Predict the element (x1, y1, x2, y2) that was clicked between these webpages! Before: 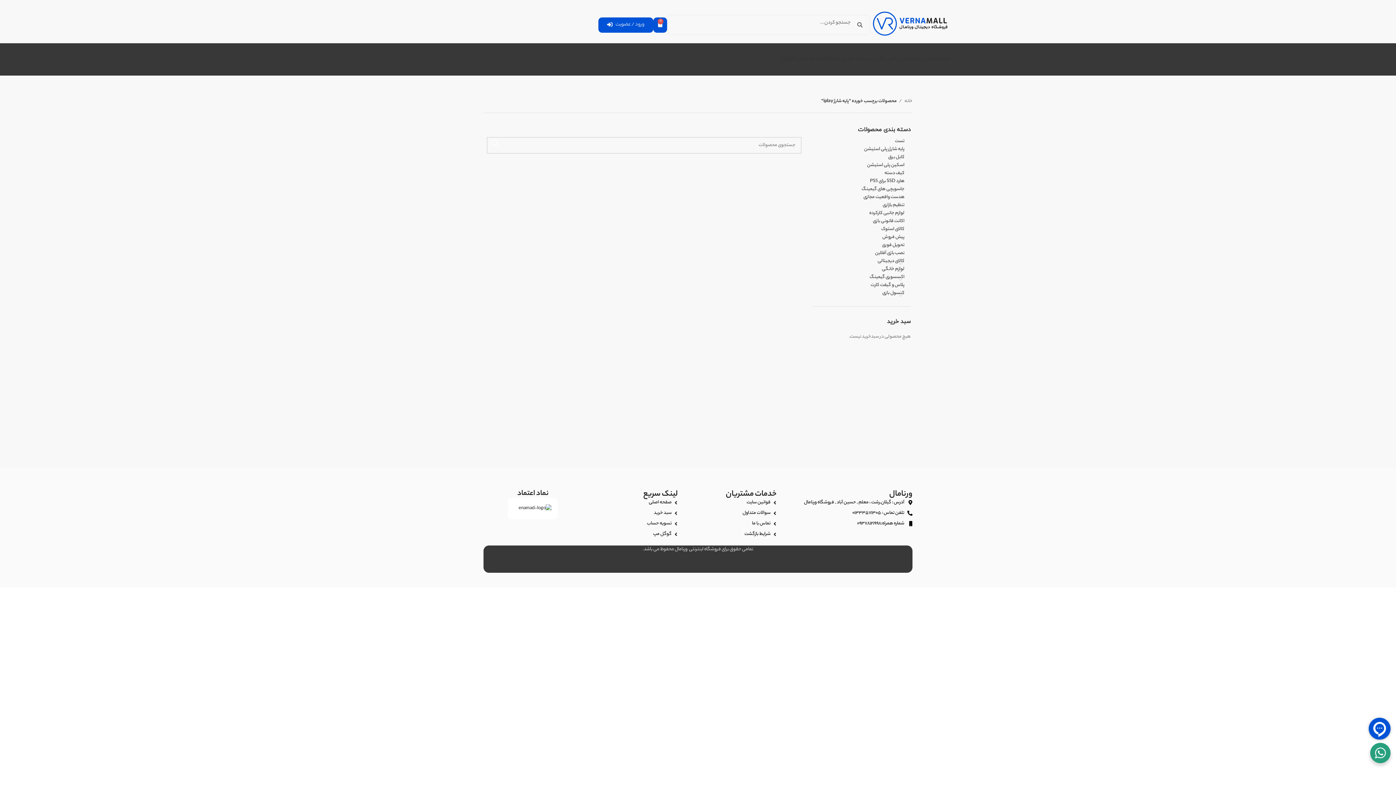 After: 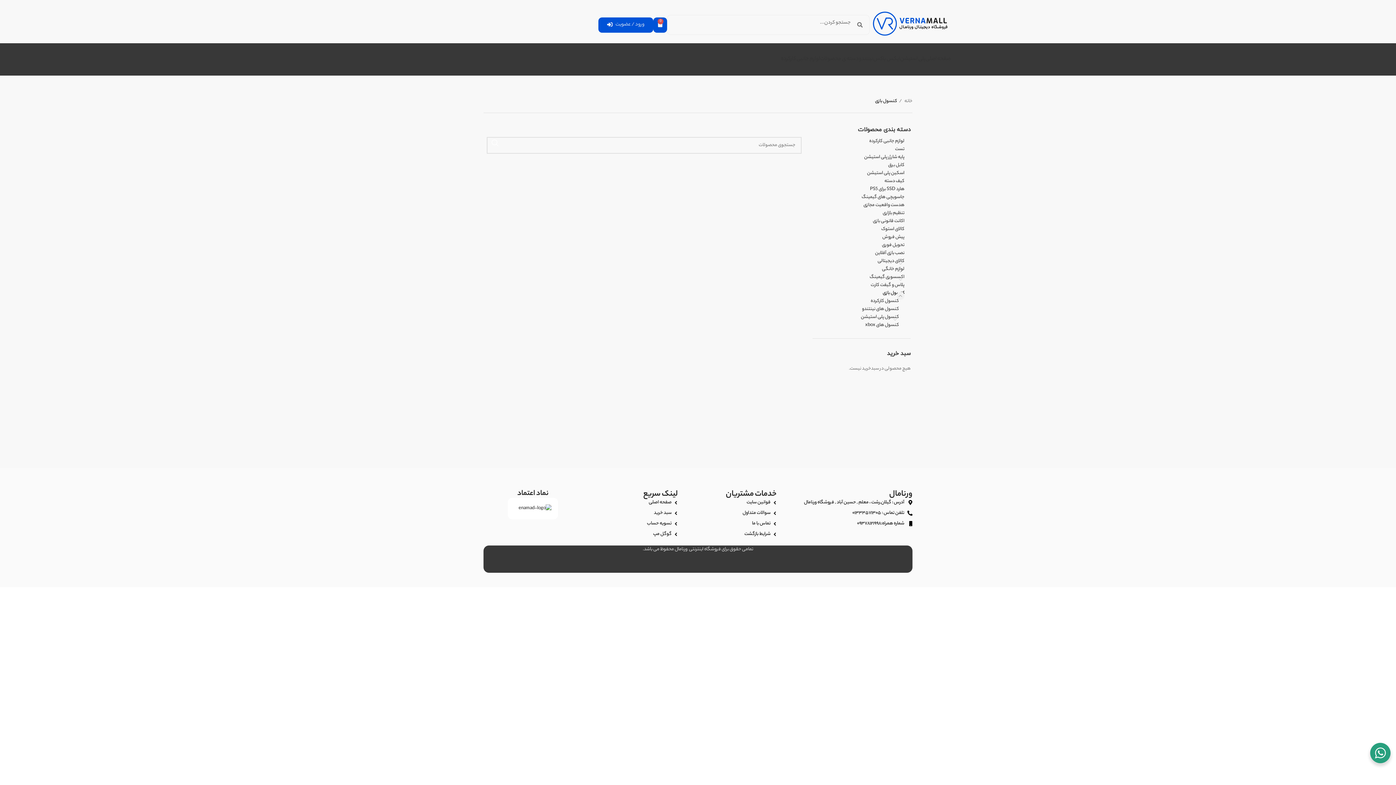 Action: label: کنسول بازی bbox: (821, 289, 904, 297)